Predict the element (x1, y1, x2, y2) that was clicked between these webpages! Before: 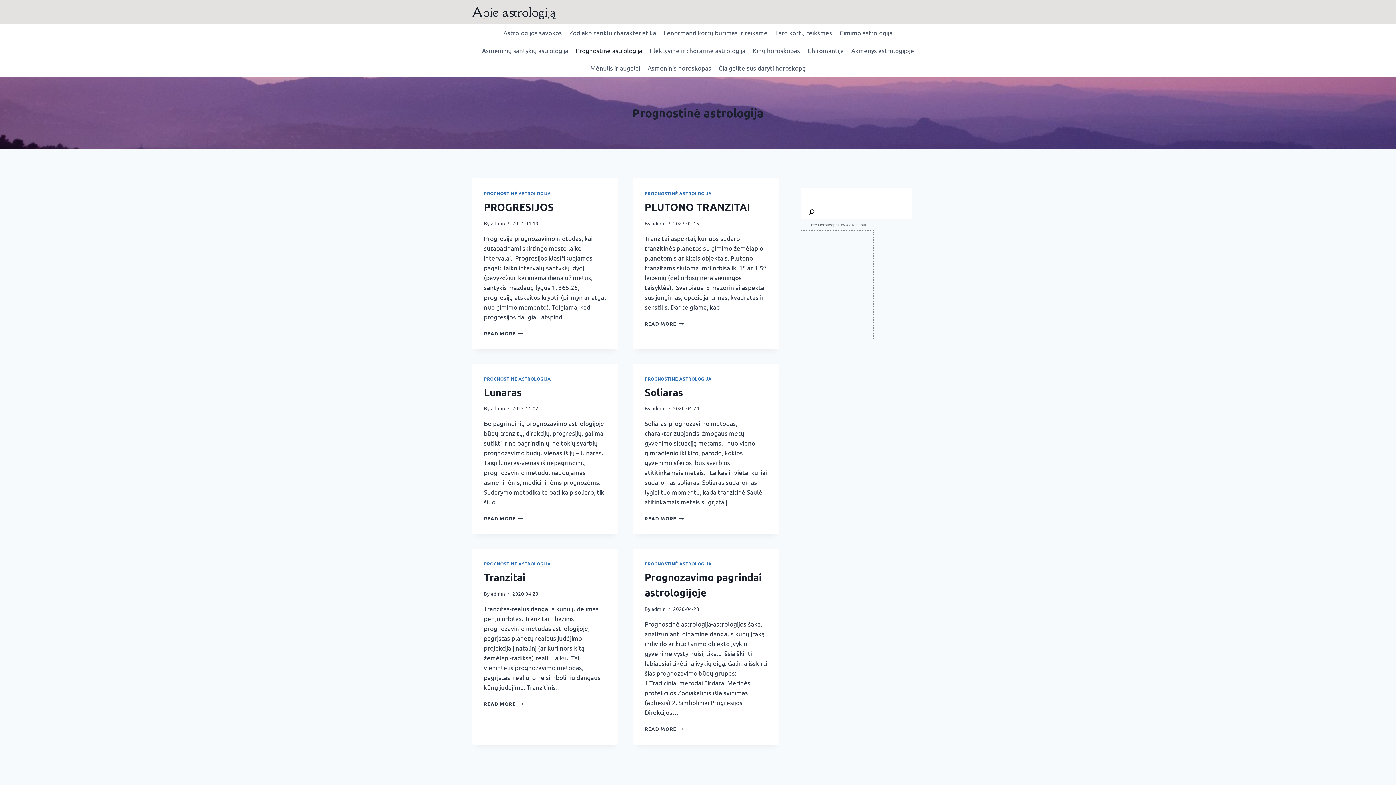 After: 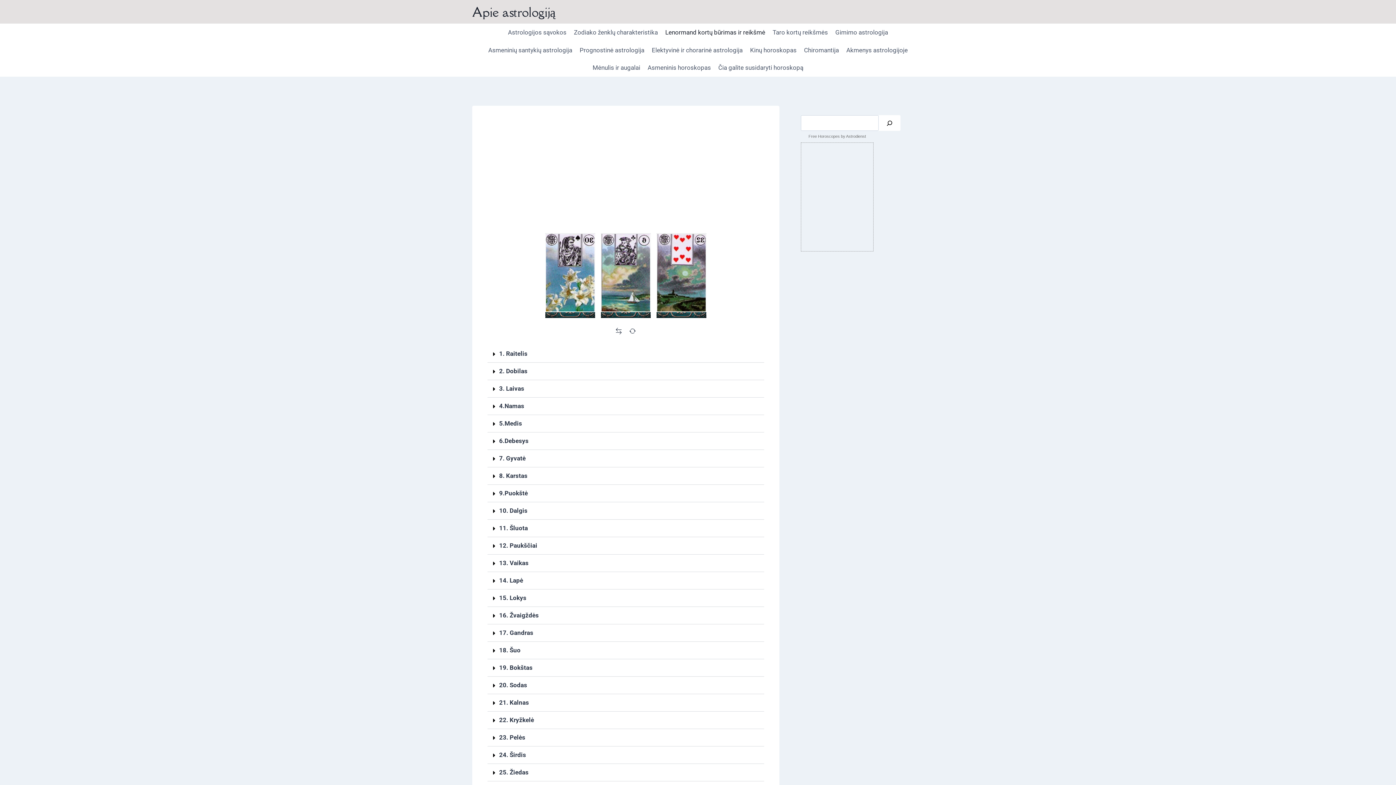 Action: bbox: (660, 23, 771, 41) label: Lenormand kortų būrimas ir reikšmė